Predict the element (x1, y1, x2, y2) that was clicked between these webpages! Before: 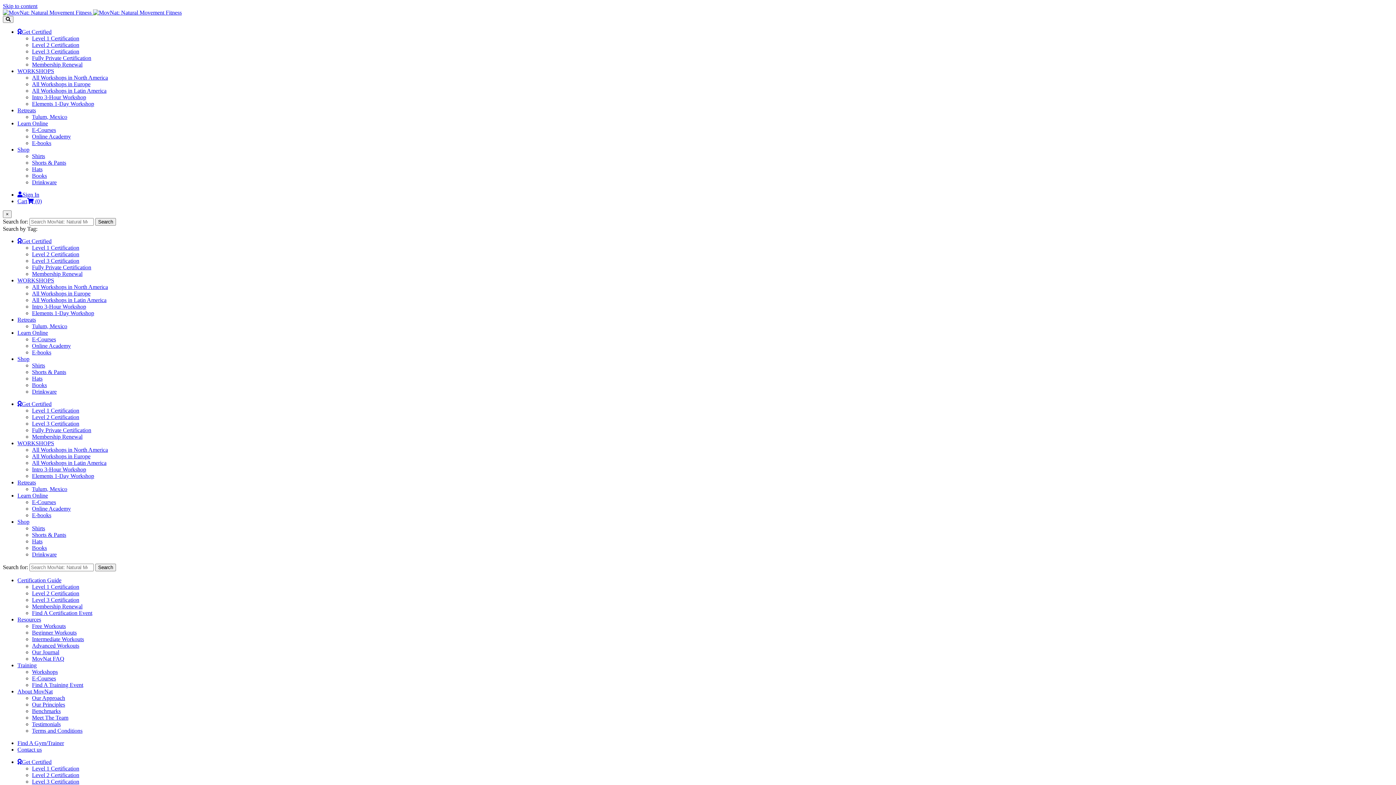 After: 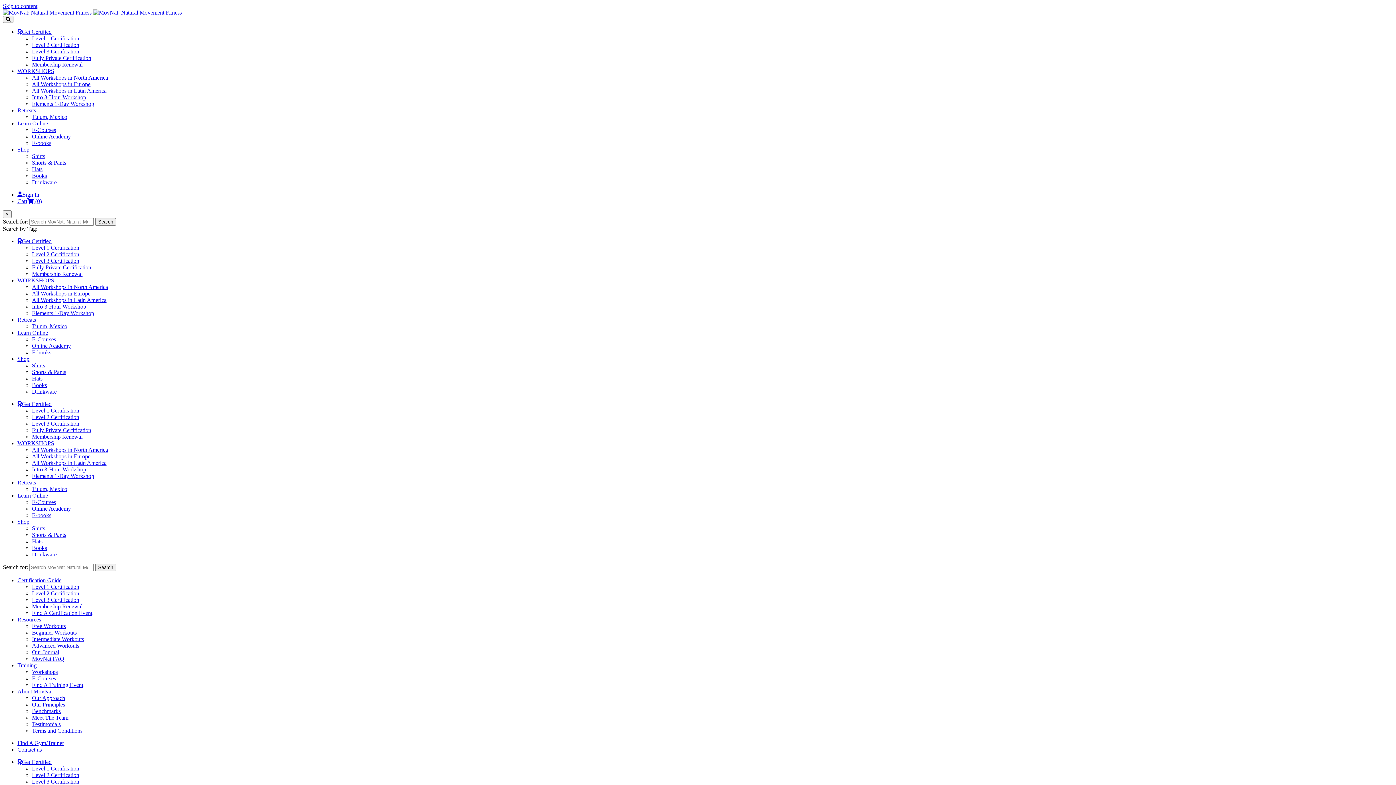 Action: label: MovNat FAQ bbox: (32, 656, 64, 662)